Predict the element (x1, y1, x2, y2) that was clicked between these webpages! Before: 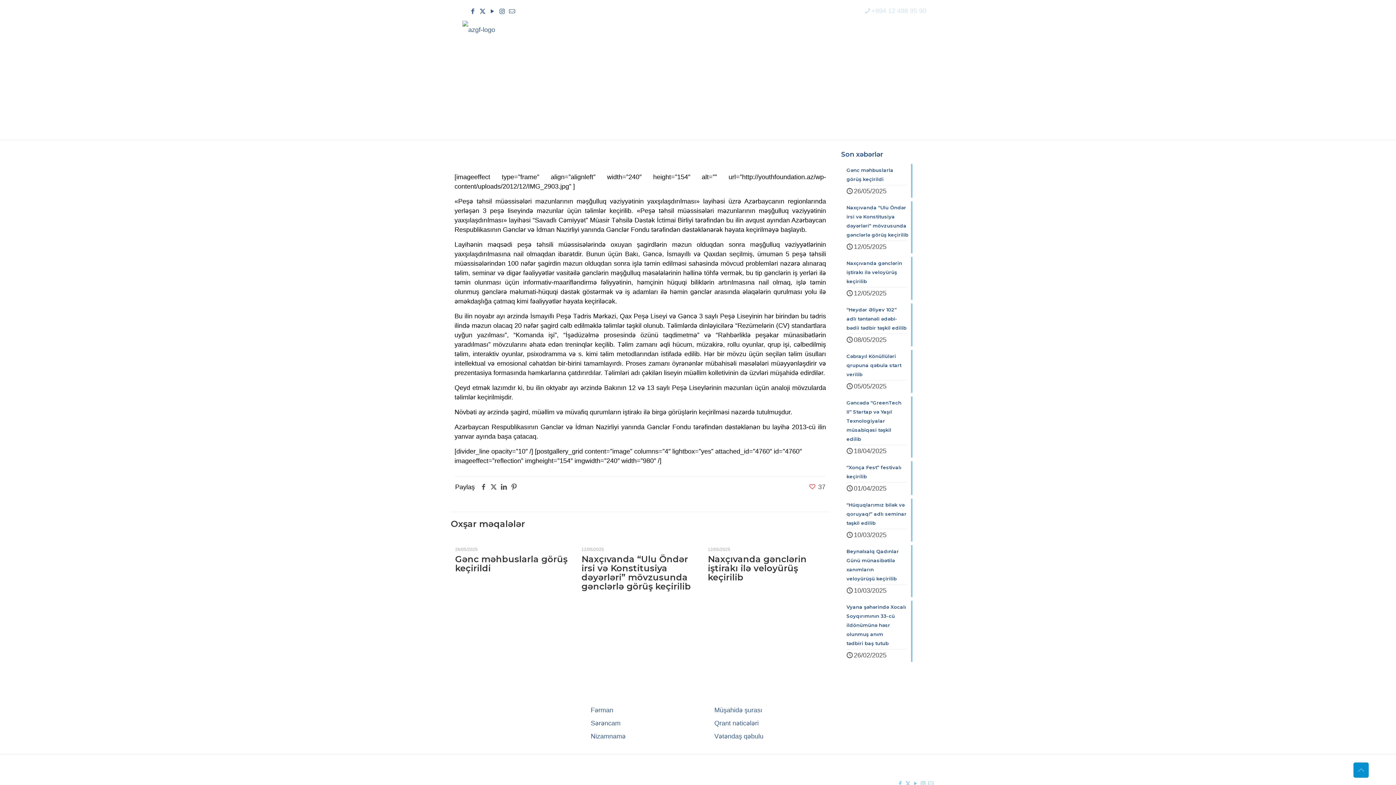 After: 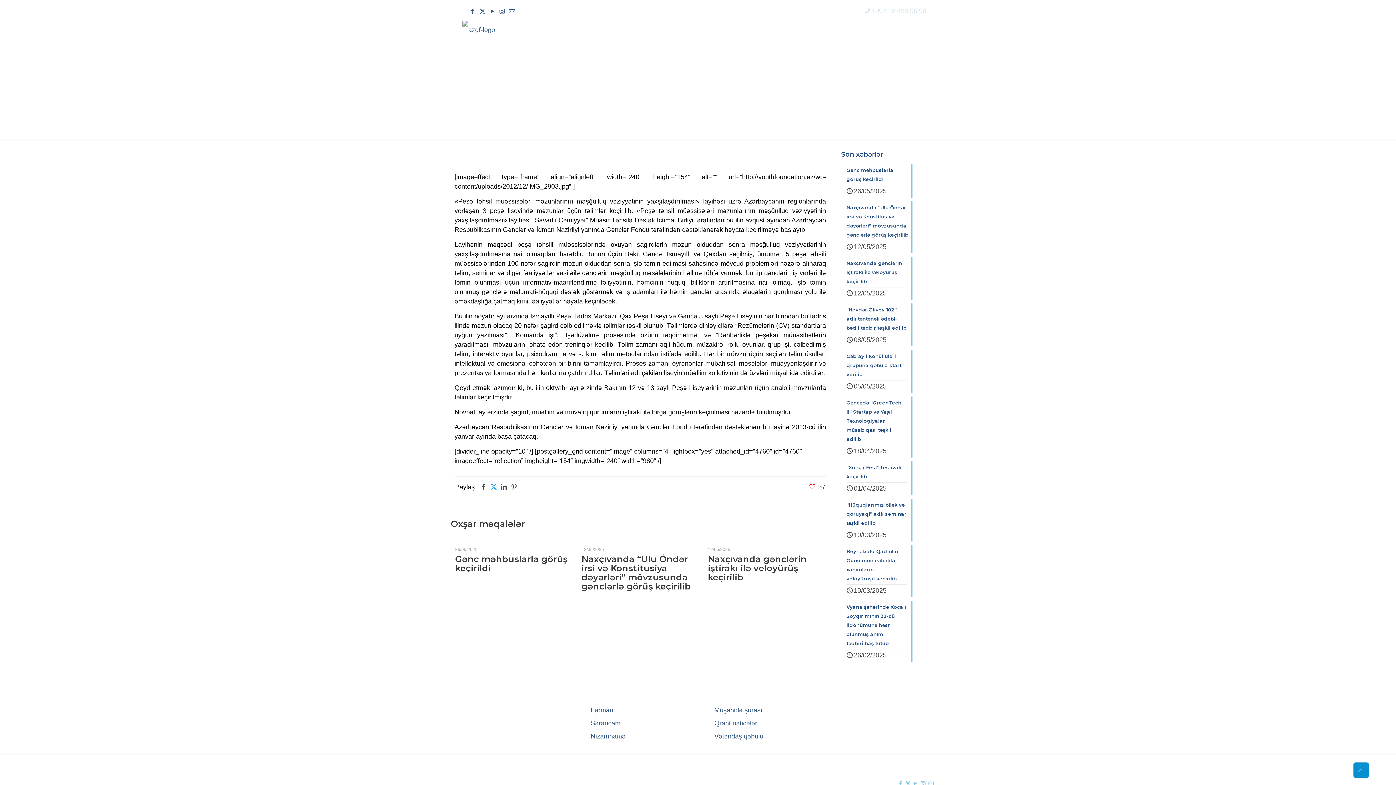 Action: bbox: (488, 483, 498, 490)